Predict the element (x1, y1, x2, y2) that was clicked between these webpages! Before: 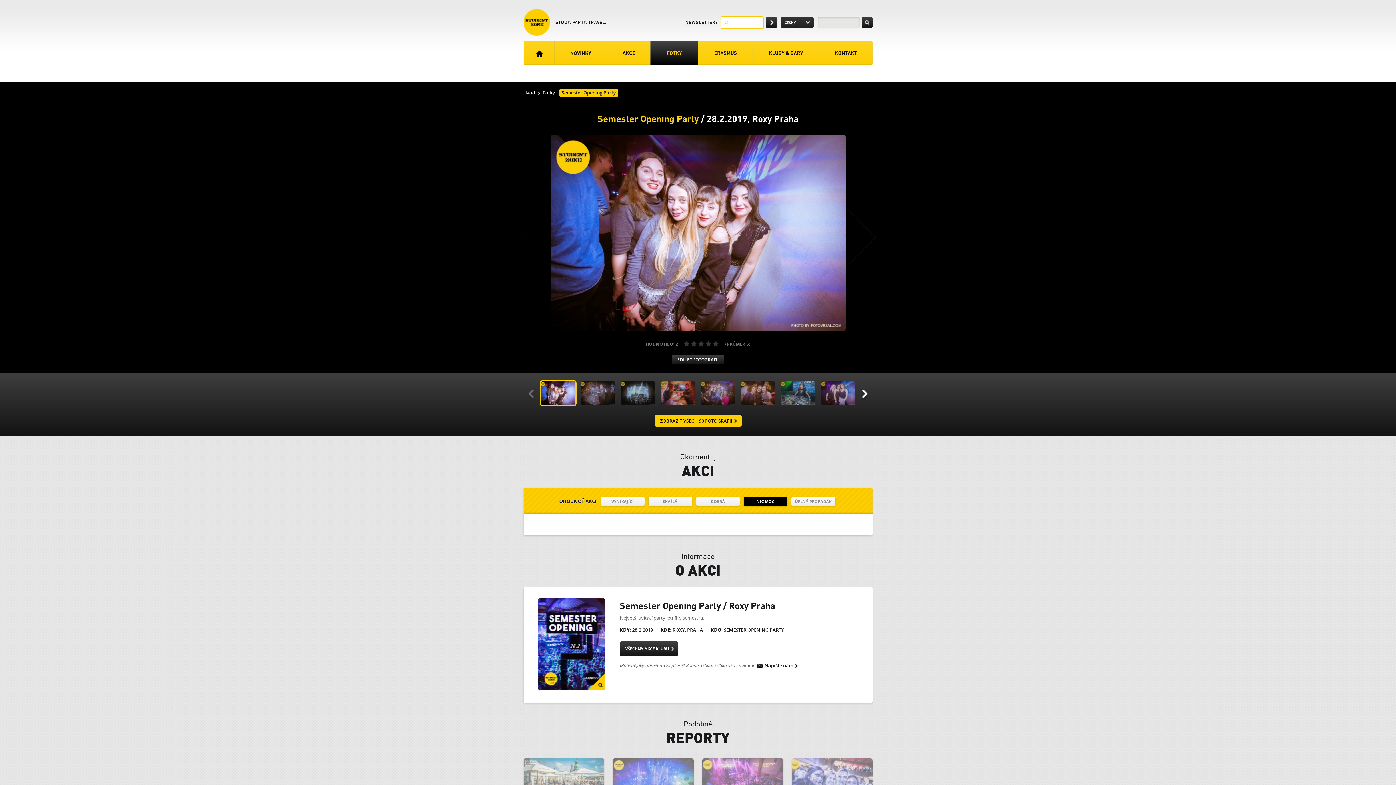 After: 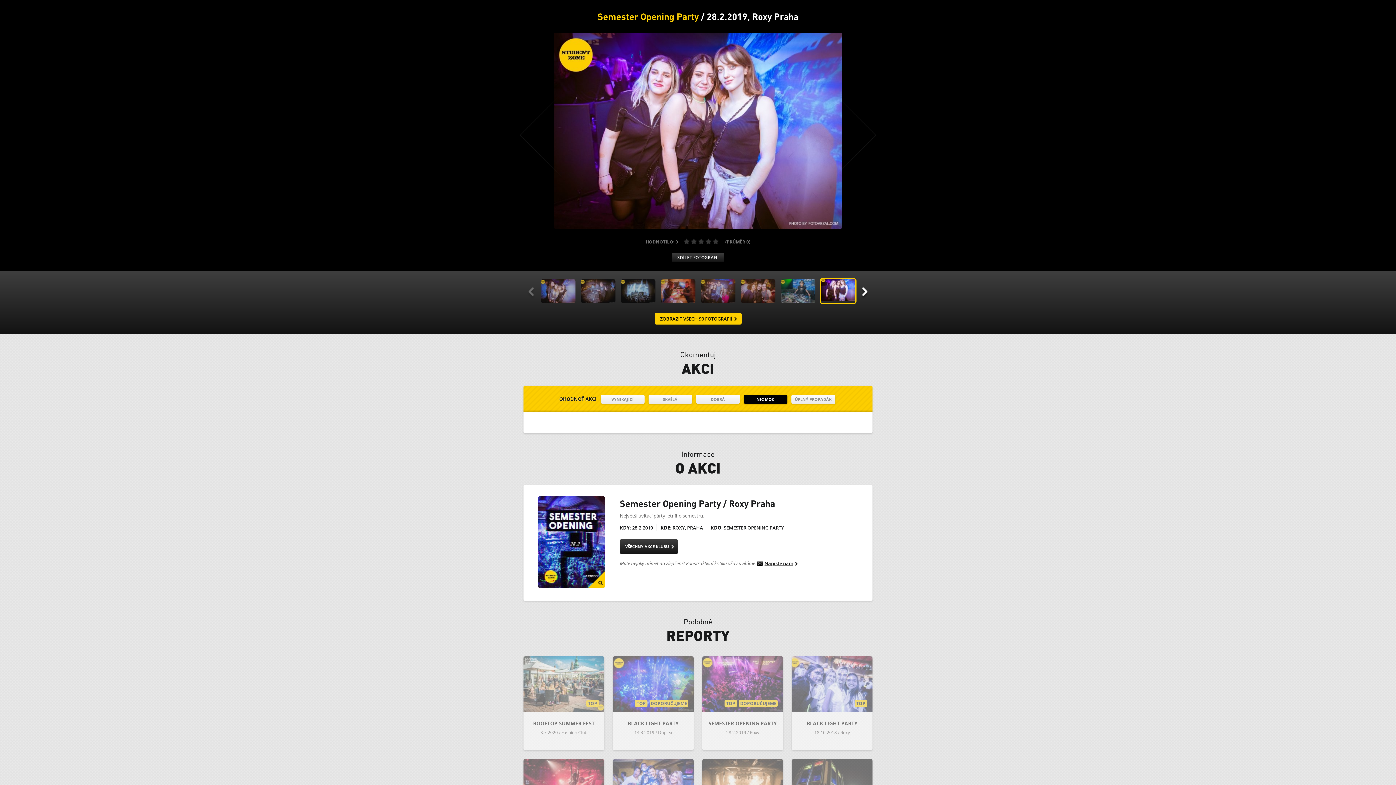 Action: bbox: (820, 399, 855, 407)